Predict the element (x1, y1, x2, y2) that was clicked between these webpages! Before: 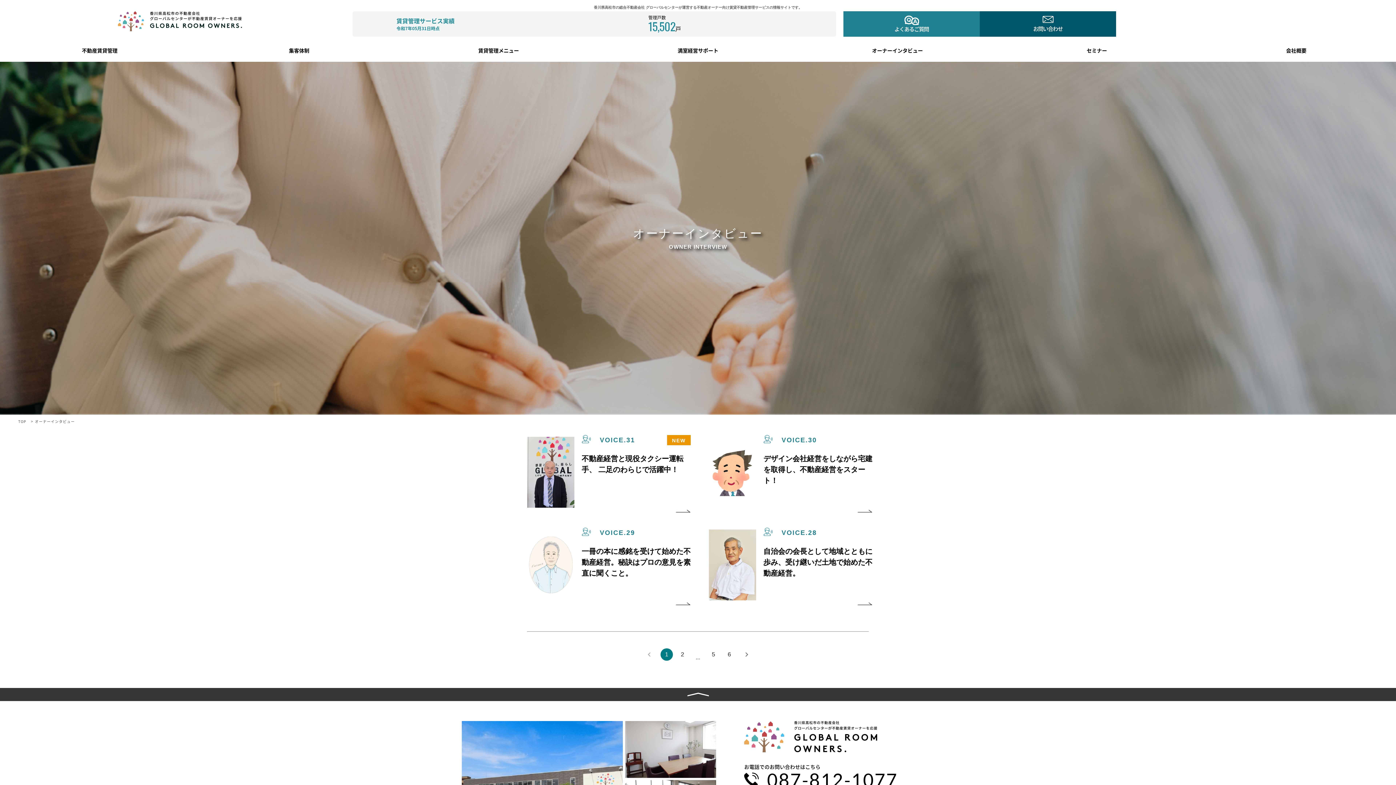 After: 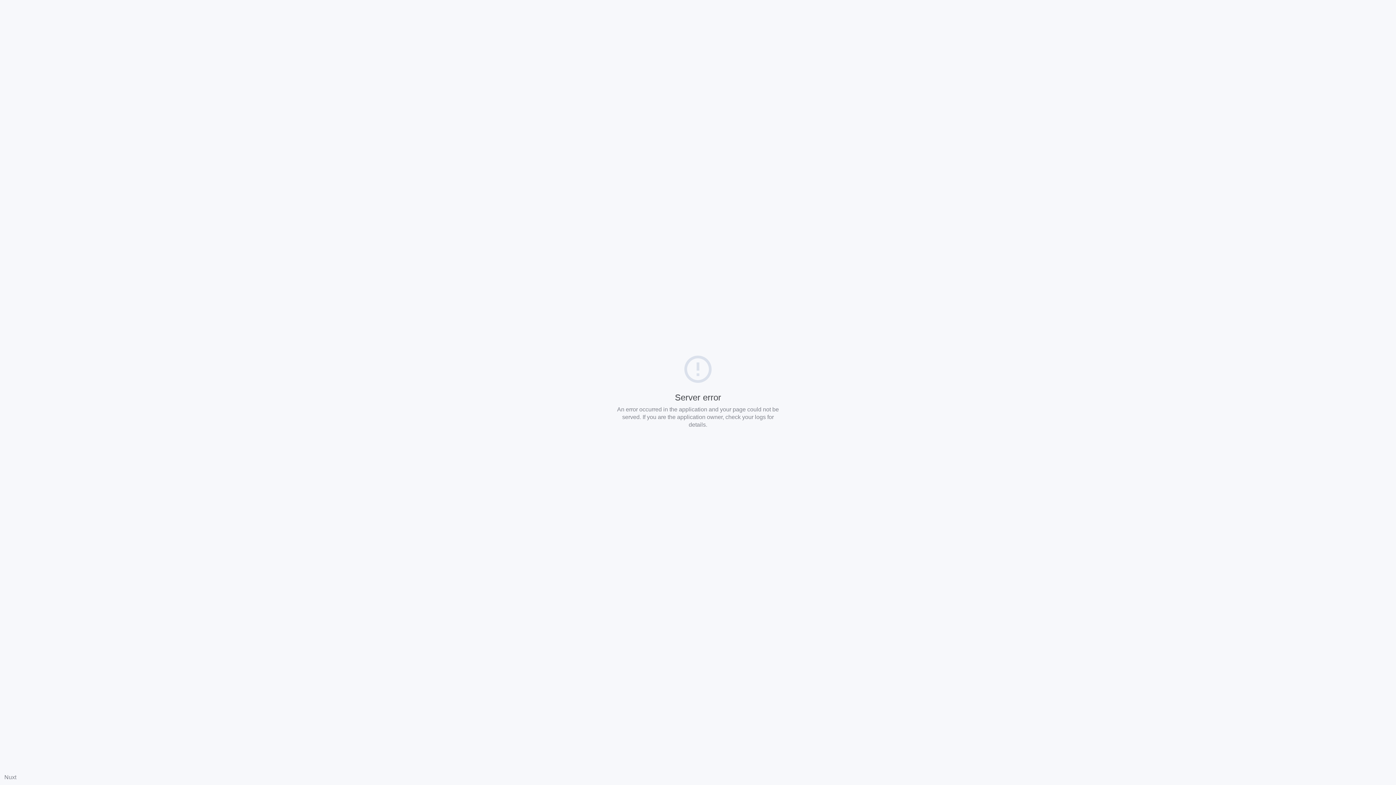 Action: label: VOICE.28
自治会の会長として地域とともに歩み、受け継いだ土地で始めた不動産経営。 bbox: (709, 528, 872, 602)